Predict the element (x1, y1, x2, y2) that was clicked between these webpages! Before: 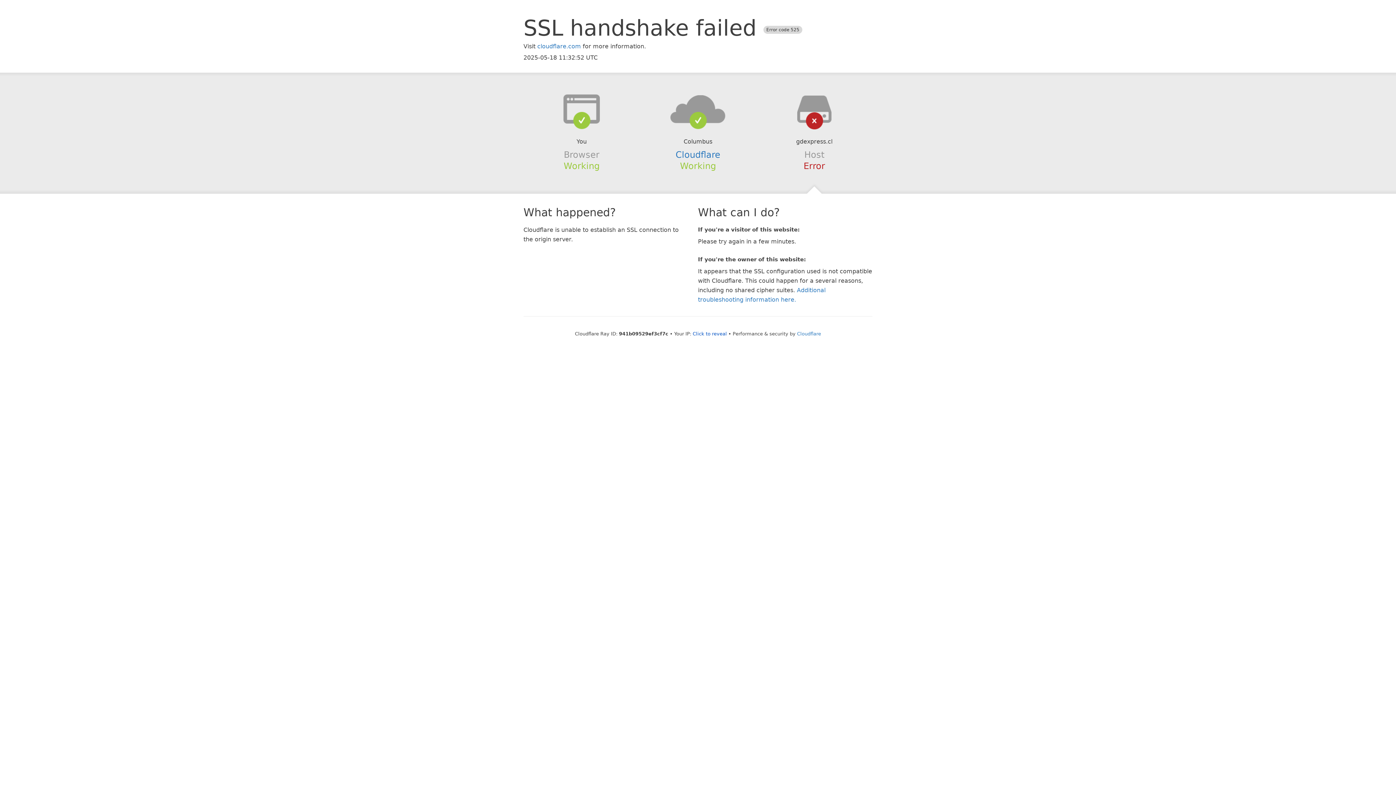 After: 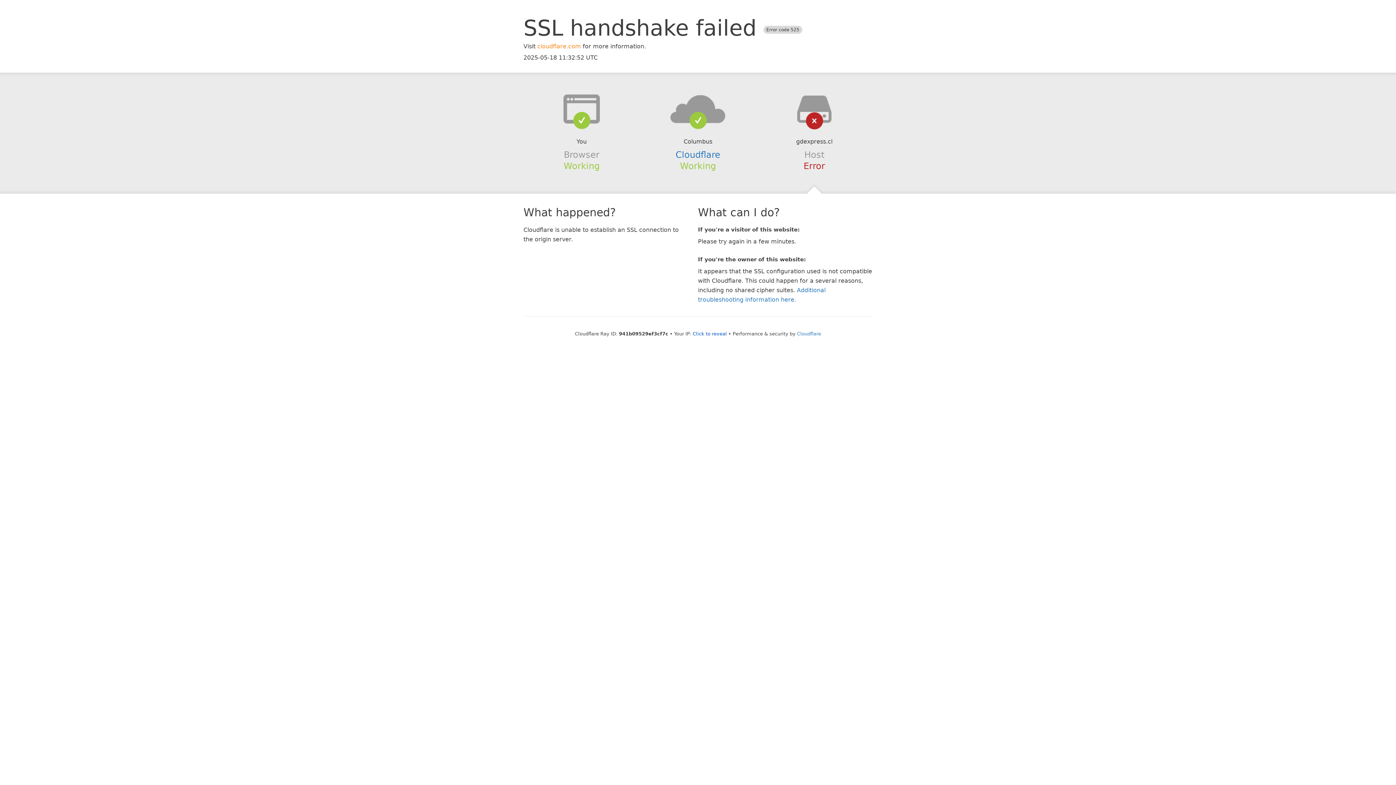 Action: bbox: (537, 42, 581, 49) label: cloudflare.com